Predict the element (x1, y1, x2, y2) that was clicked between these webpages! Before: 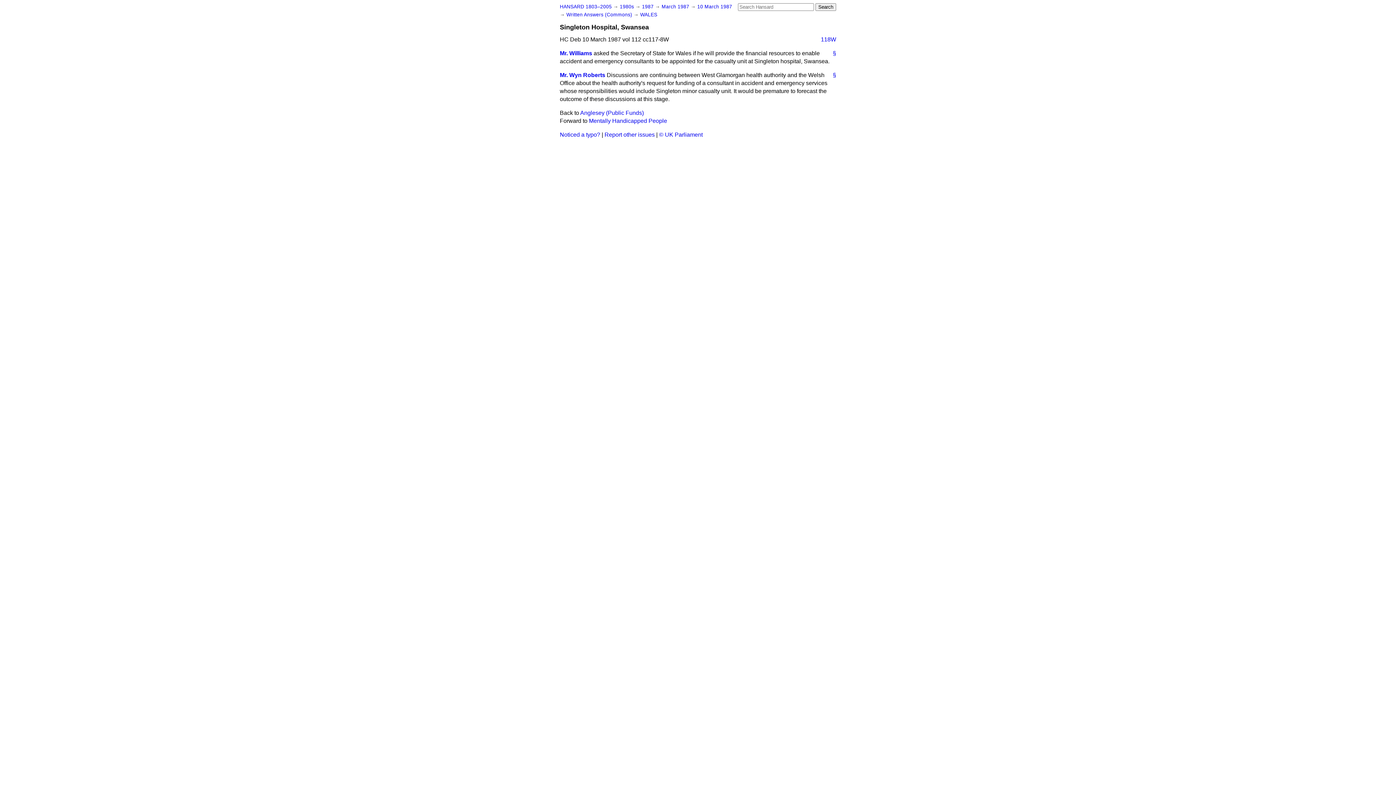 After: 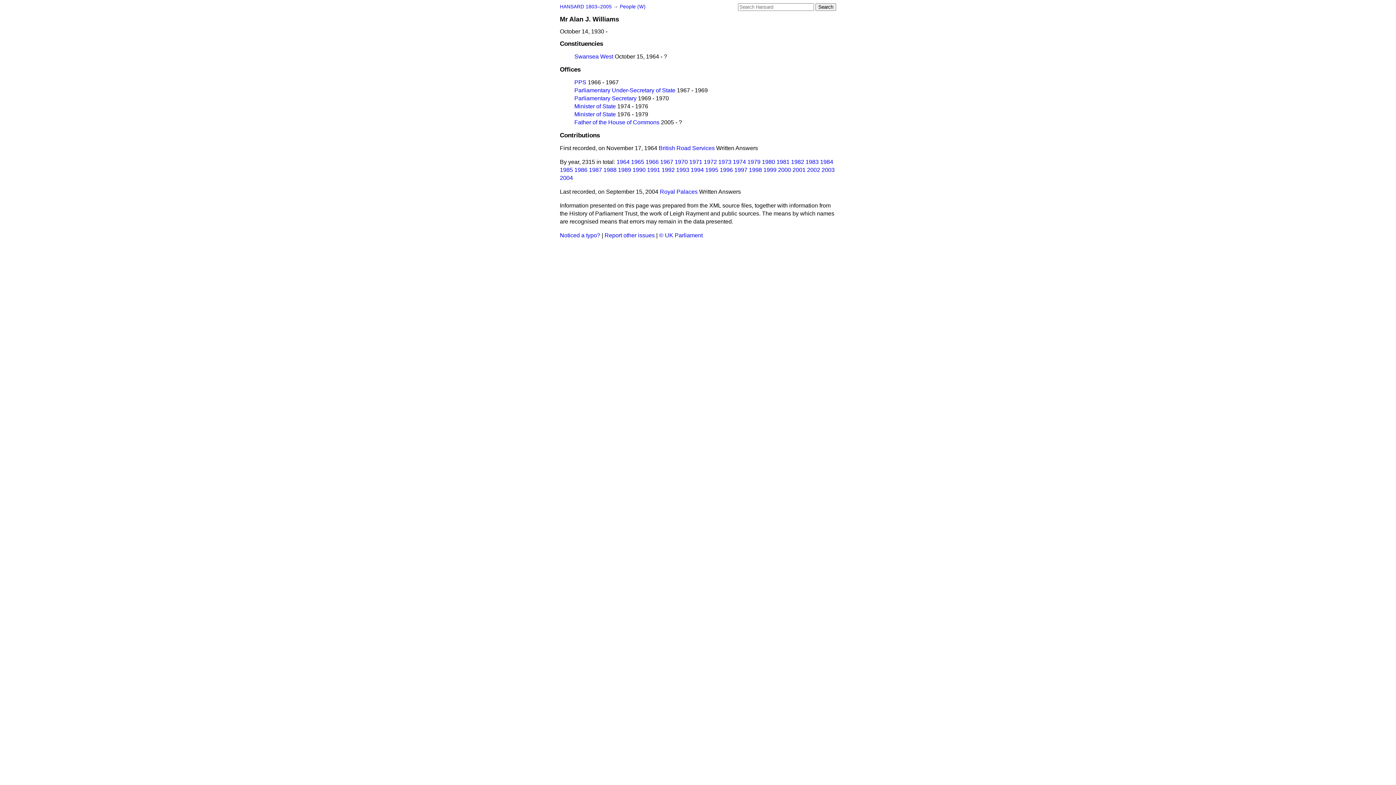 Action: bbox: (560, 50, 592, 56) label: Mr. Williams